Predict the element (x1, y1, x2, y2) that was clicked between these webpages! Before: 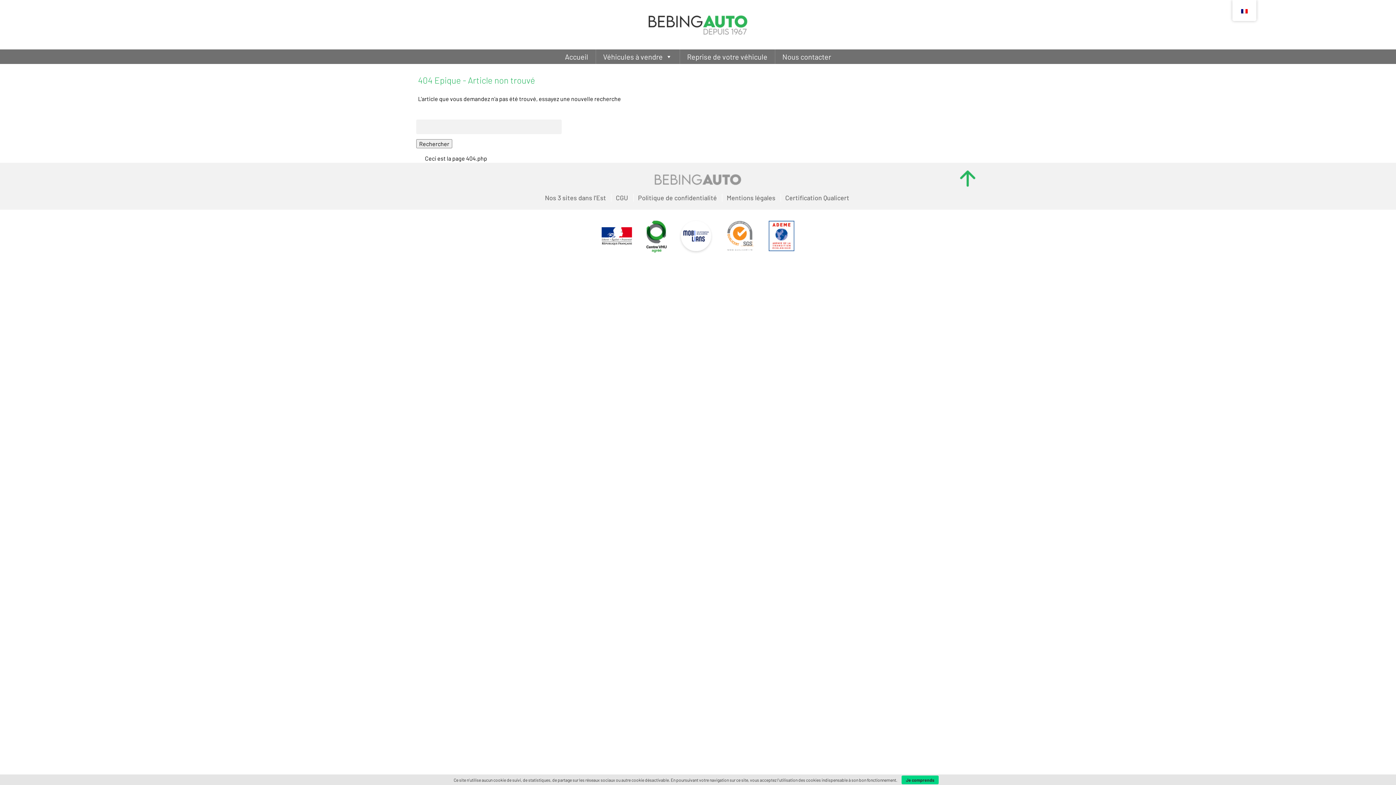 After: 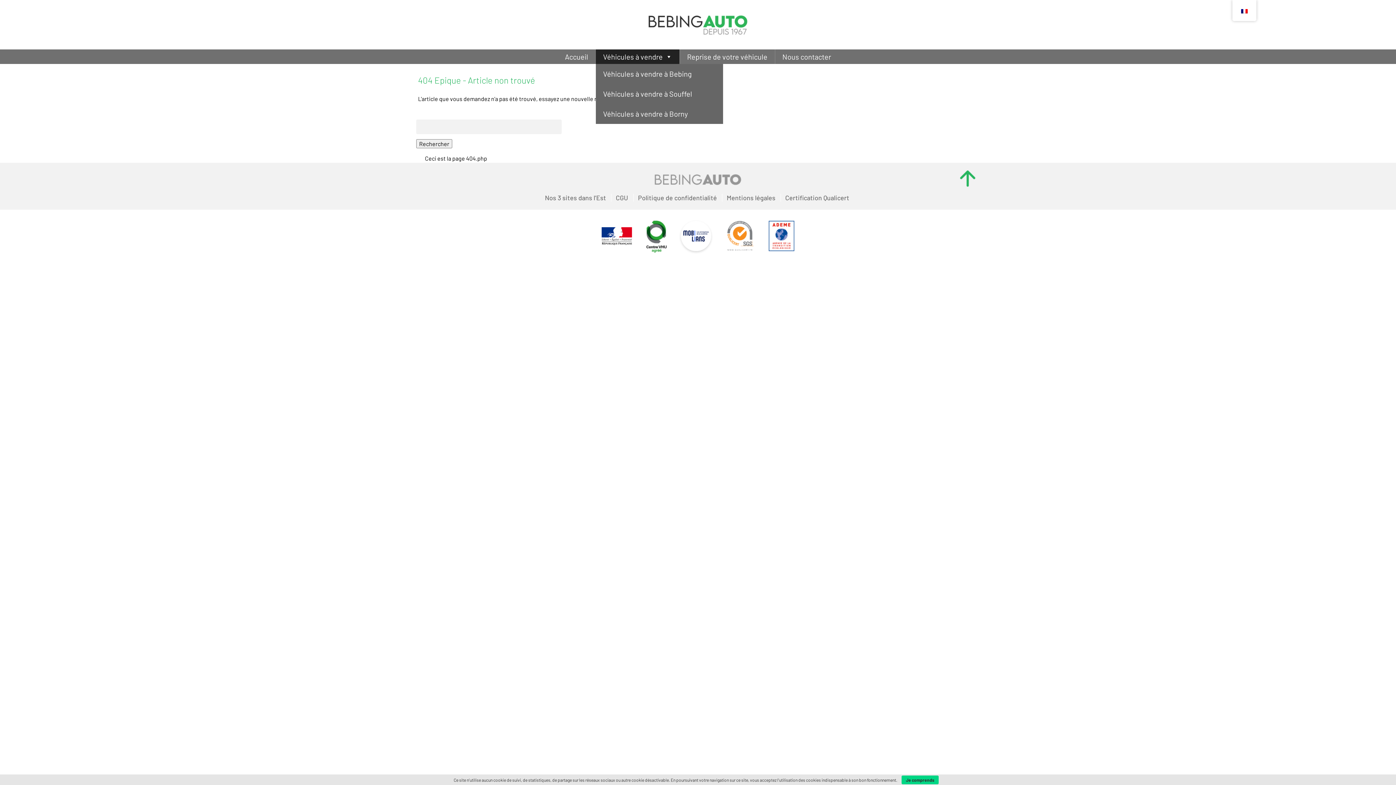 Action: bbox: (596, 49, 679, 64) label: Véhicules à vendre